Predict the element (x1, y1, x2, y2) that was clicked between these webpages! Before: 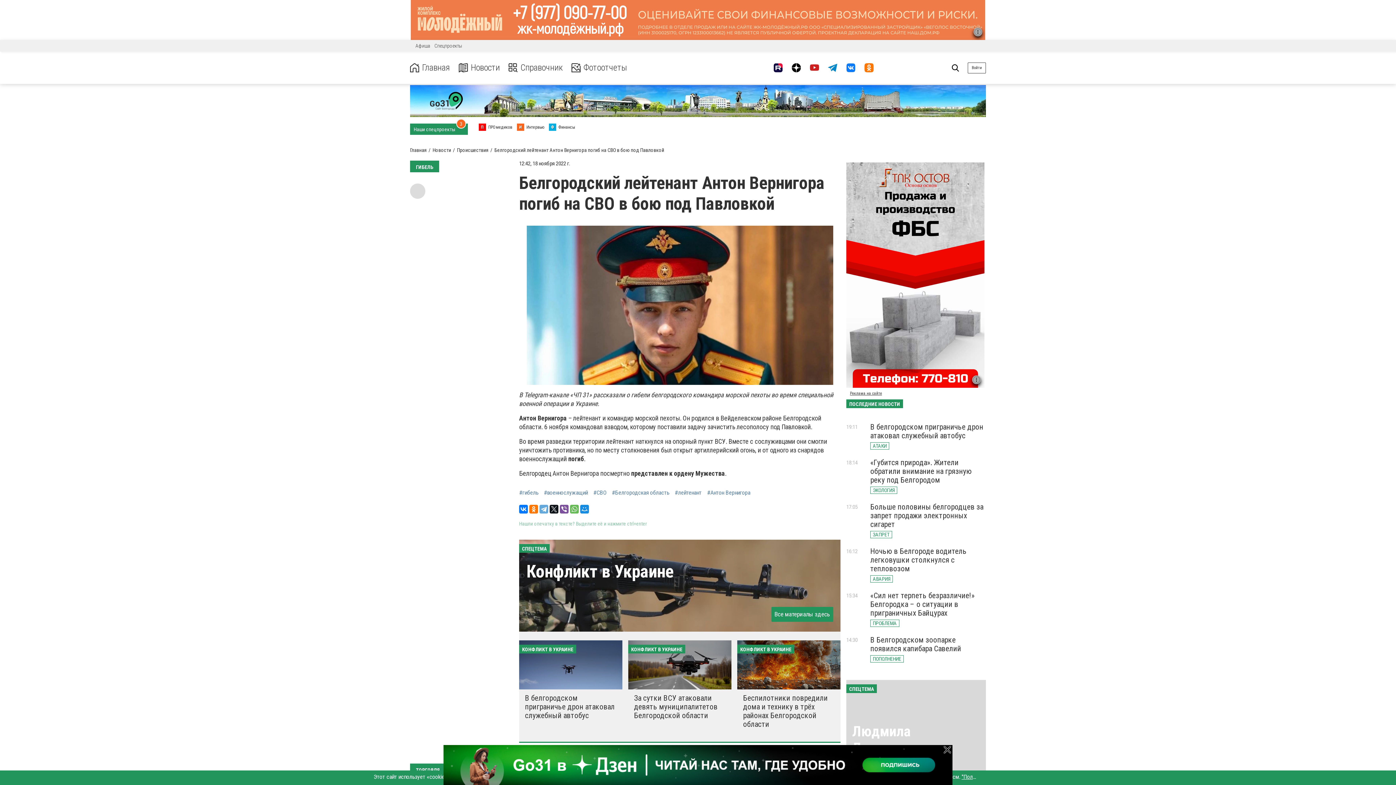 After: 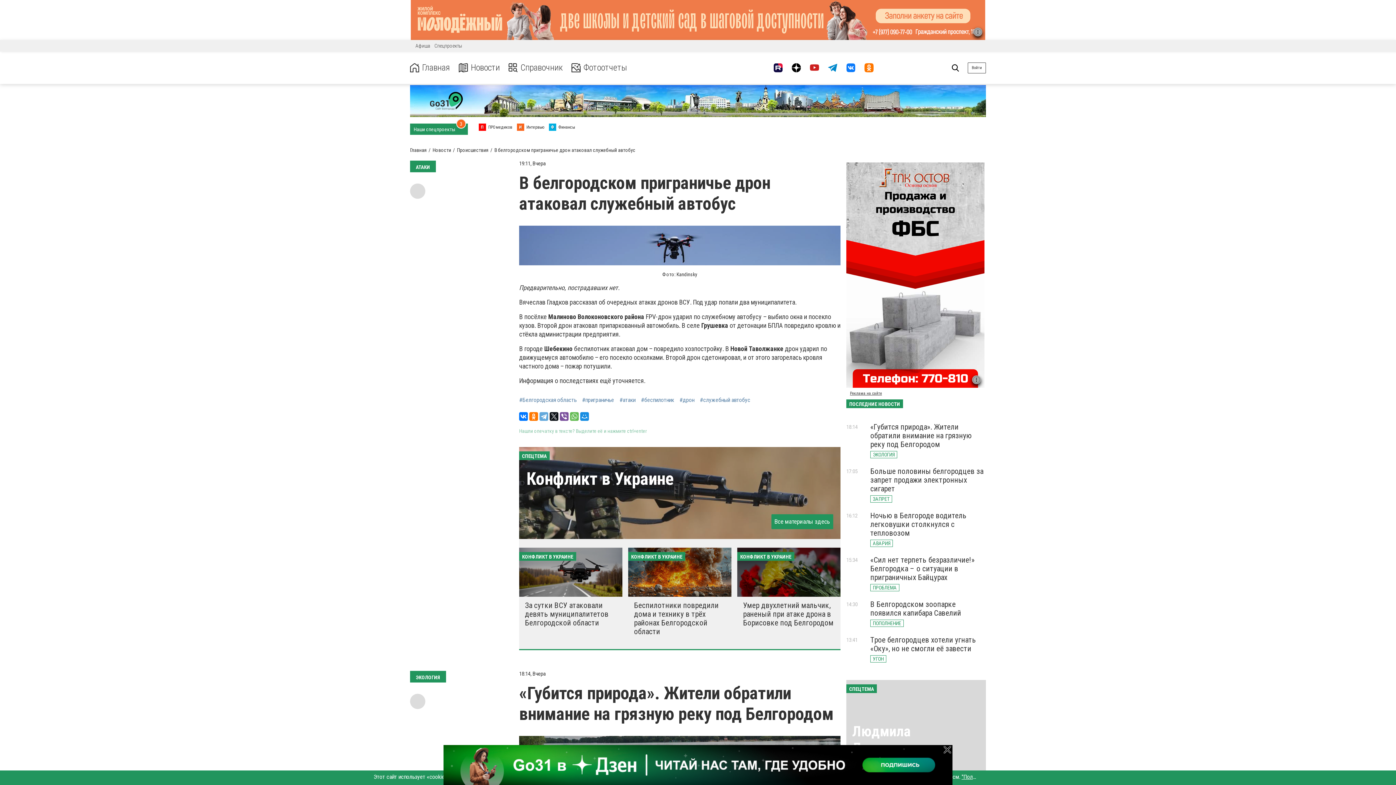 Action: bbox: (519, 640, 622, 689)